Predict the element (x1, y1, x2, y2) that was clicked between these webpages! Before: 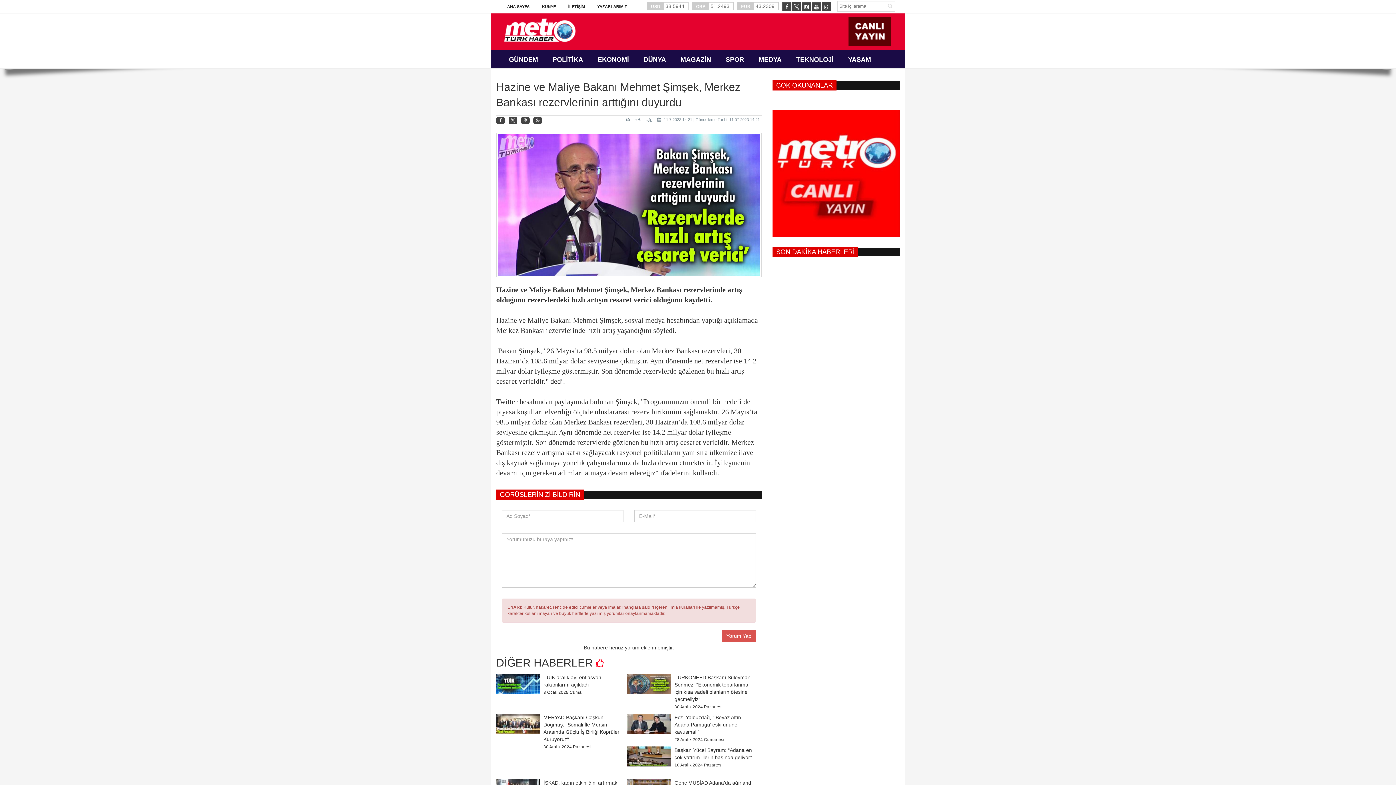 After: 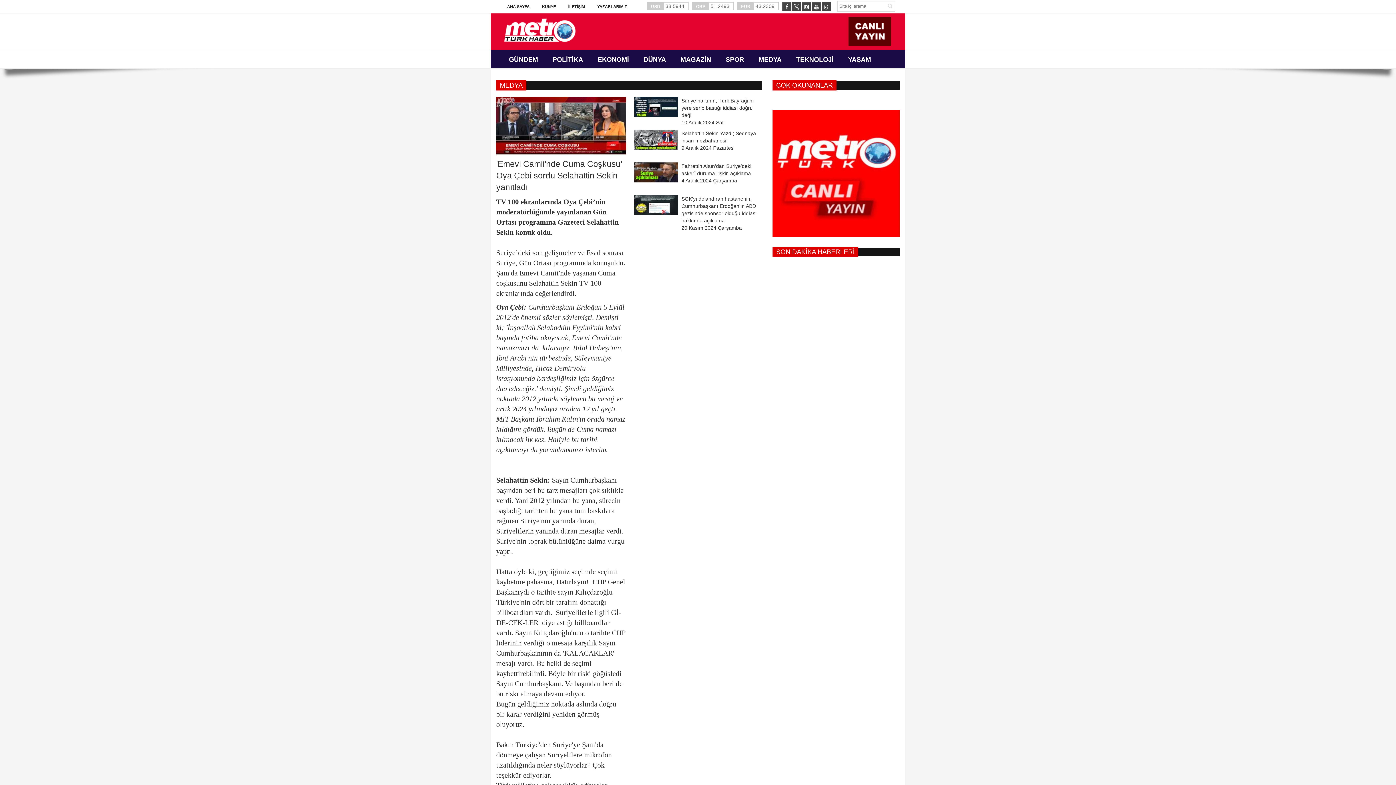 Action: bbox: (751, 50, 789, 68) label: MEDYA